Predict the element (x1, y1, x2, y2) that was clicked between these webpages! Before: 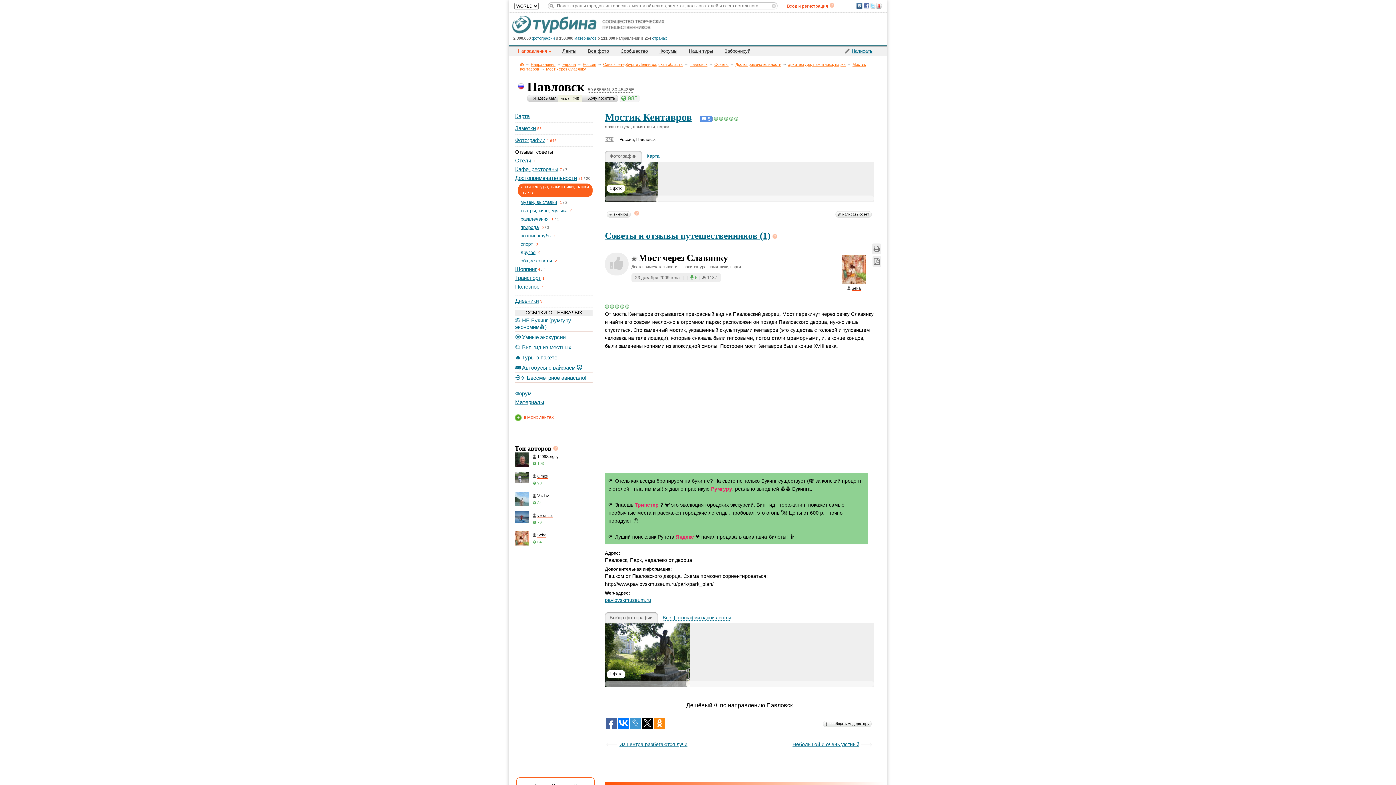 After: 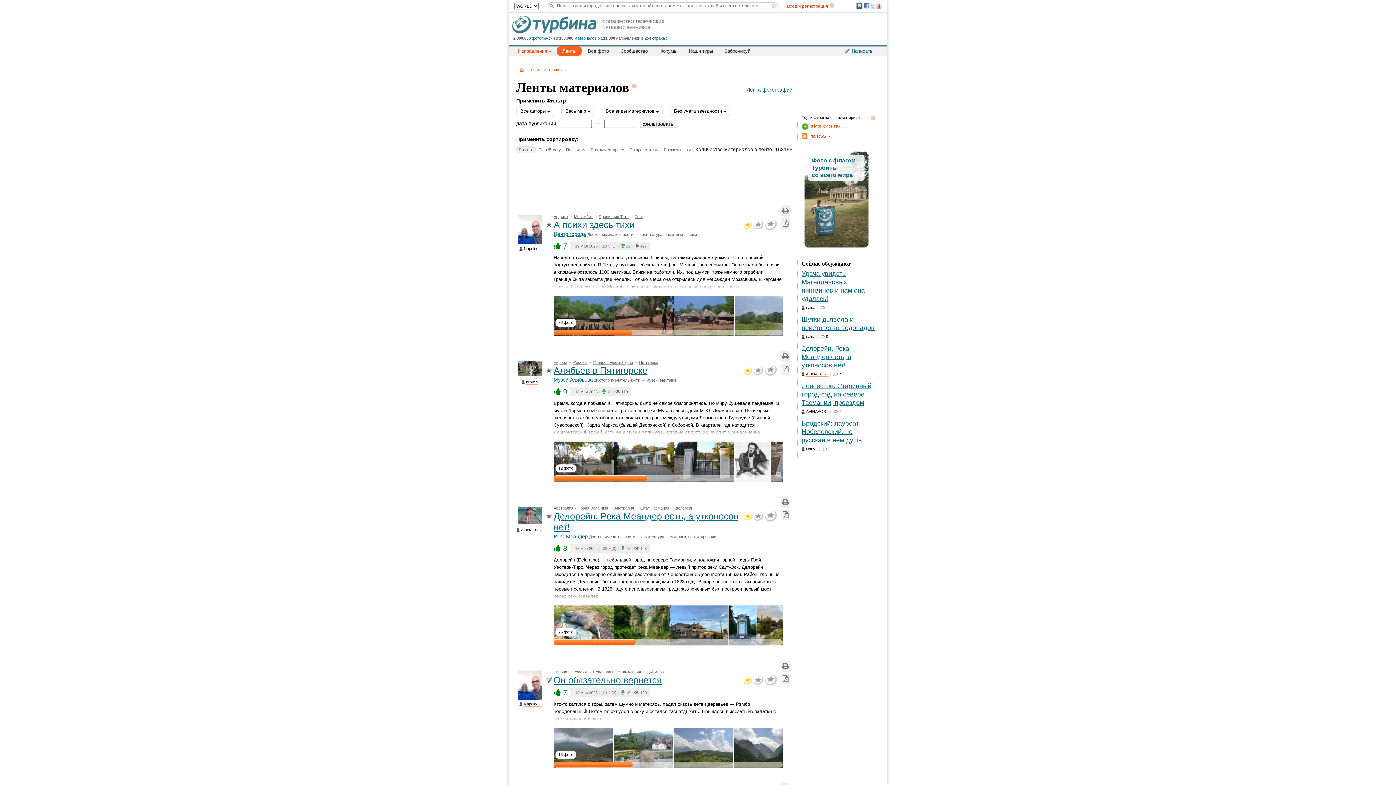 Action: label: Ленты bbox: (562, 48, 576, 53)